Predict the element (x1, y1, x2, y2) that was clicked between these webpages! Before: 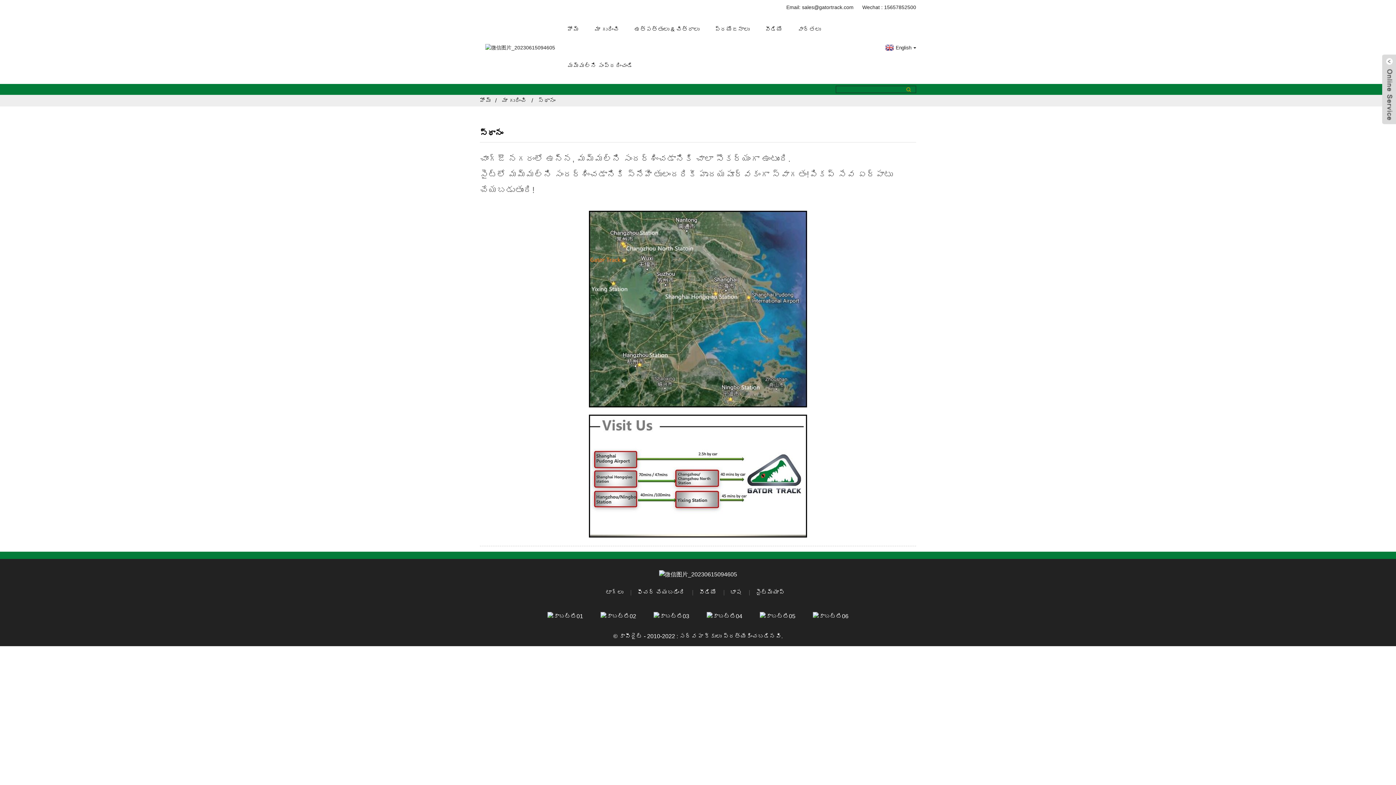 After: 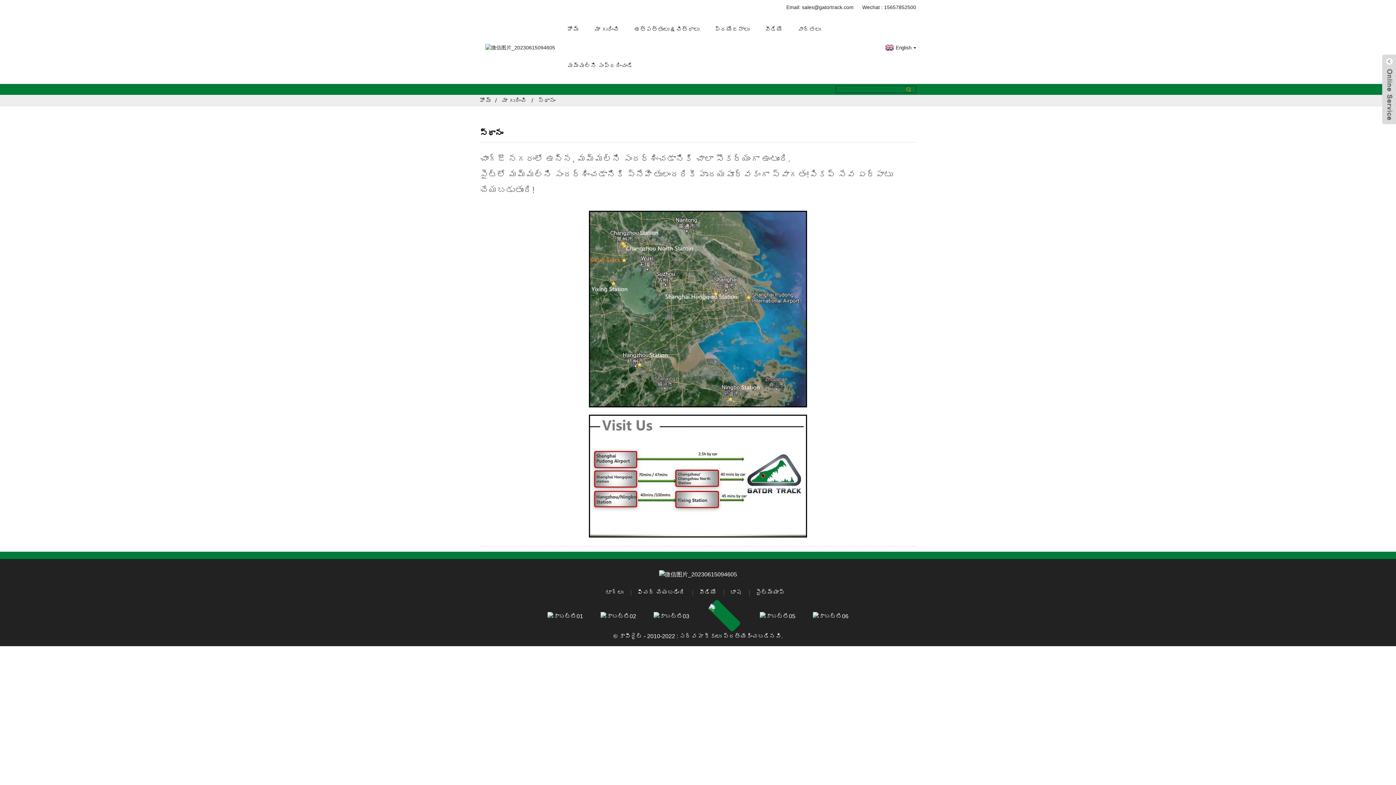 Action: bbox: (703, 607, 746, 623)